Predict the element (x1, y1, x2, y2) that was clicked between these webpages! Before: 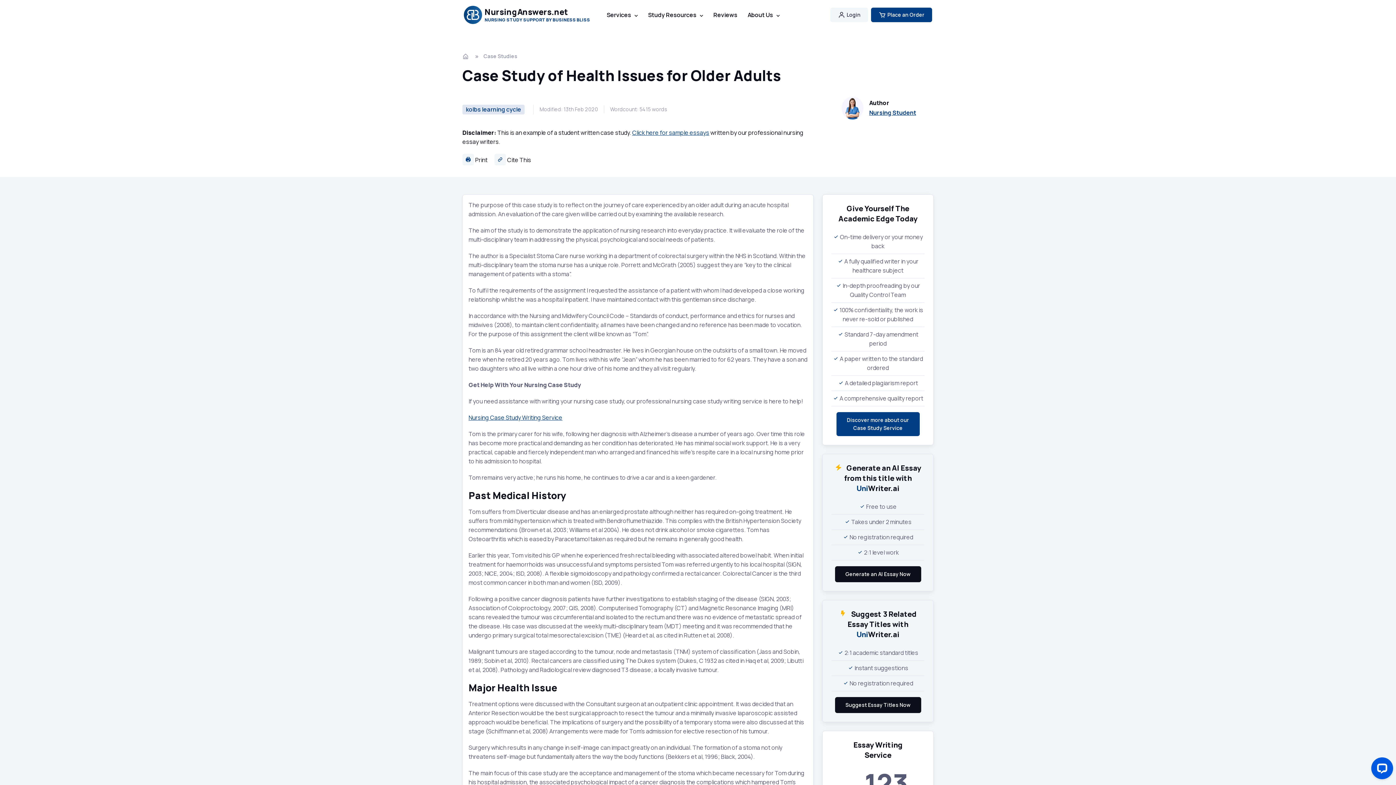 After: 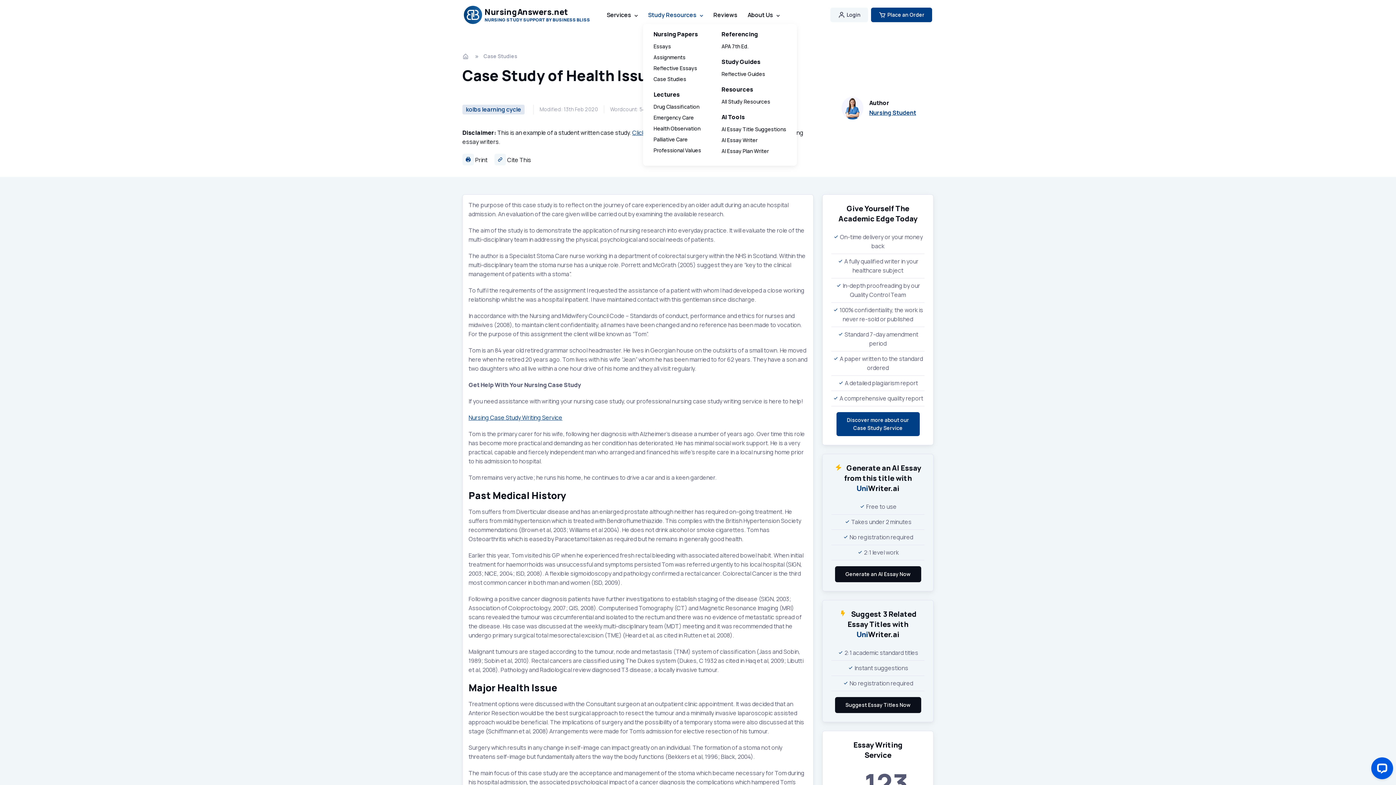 Action: label: Study Resources bbox: (643, 7, 708, 22)